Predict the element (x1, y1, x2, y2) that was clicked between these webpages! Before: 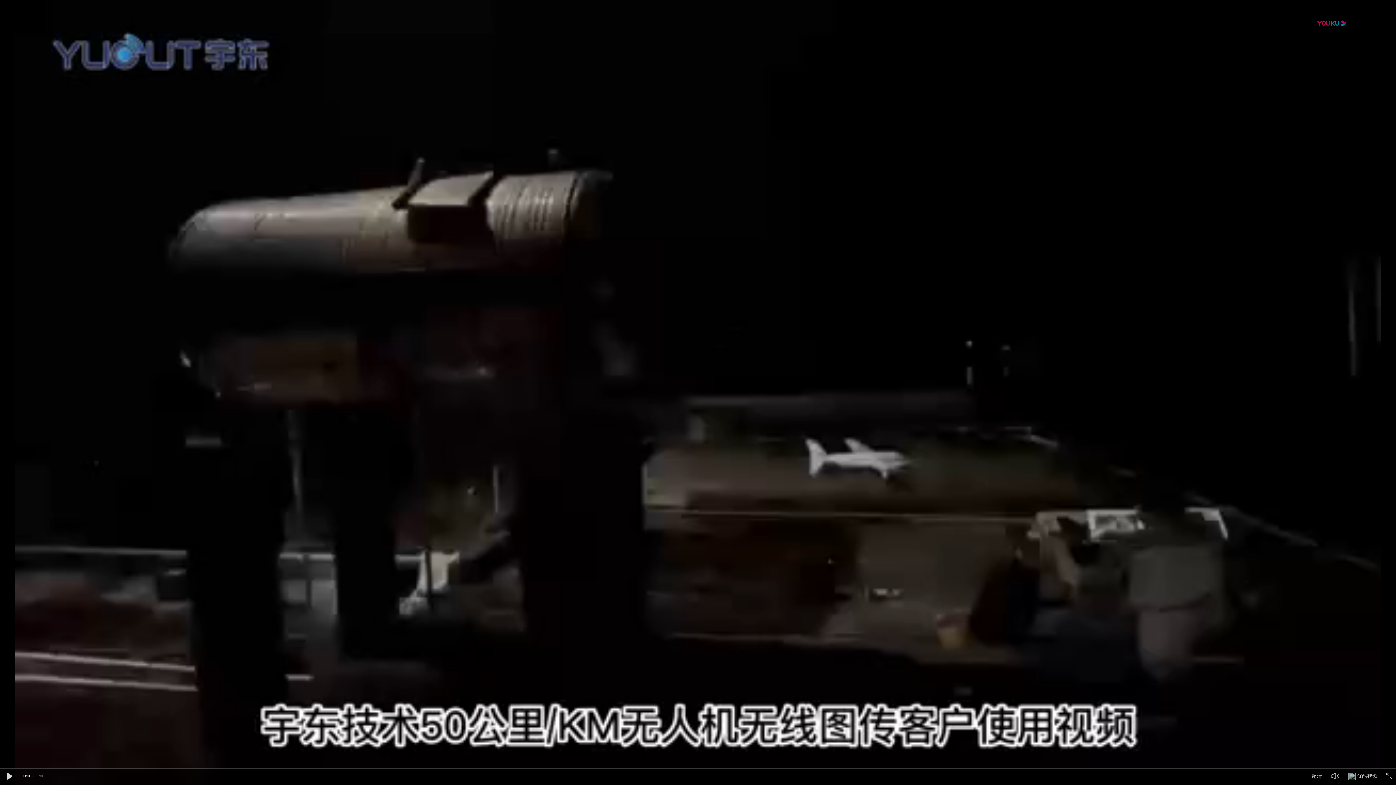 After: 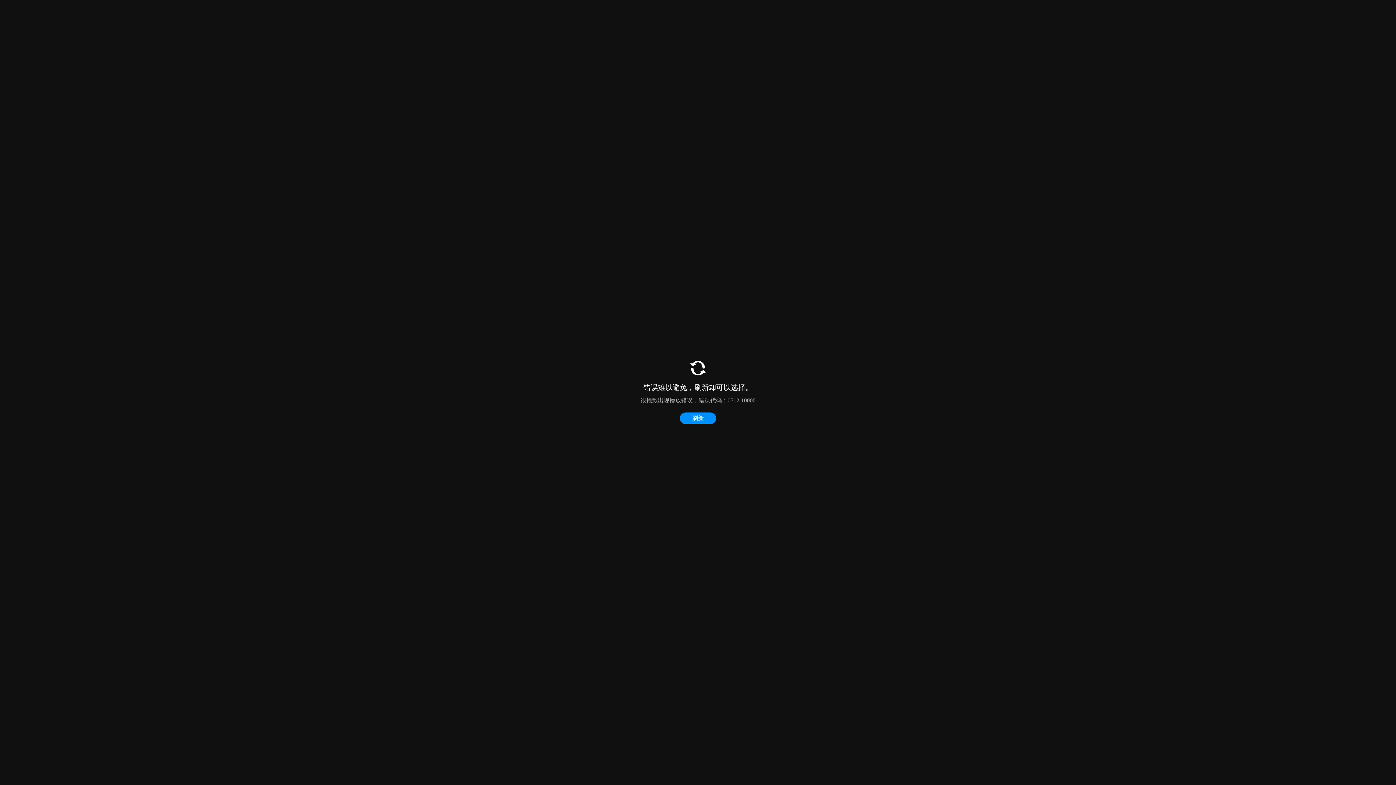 Action: bbox: (3, 771, 14, 782)